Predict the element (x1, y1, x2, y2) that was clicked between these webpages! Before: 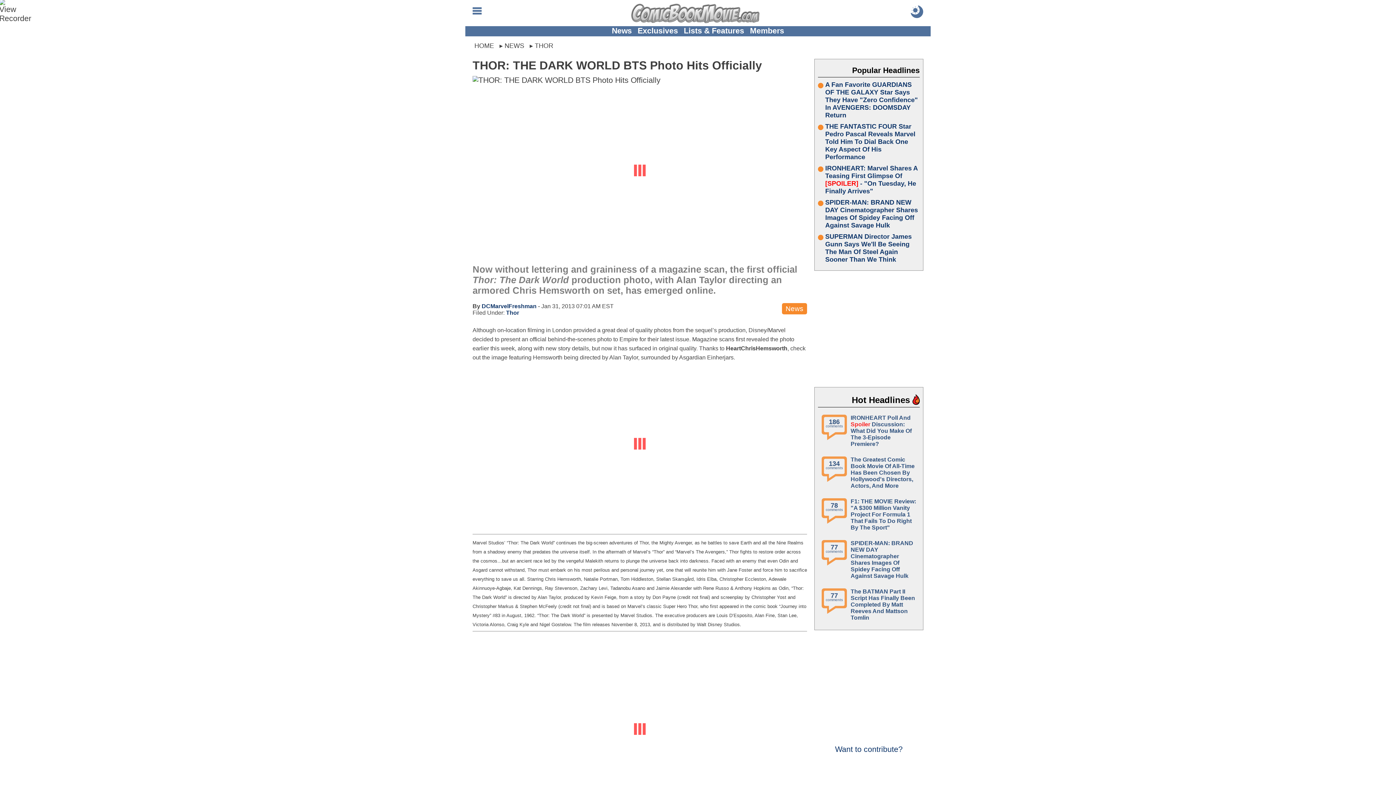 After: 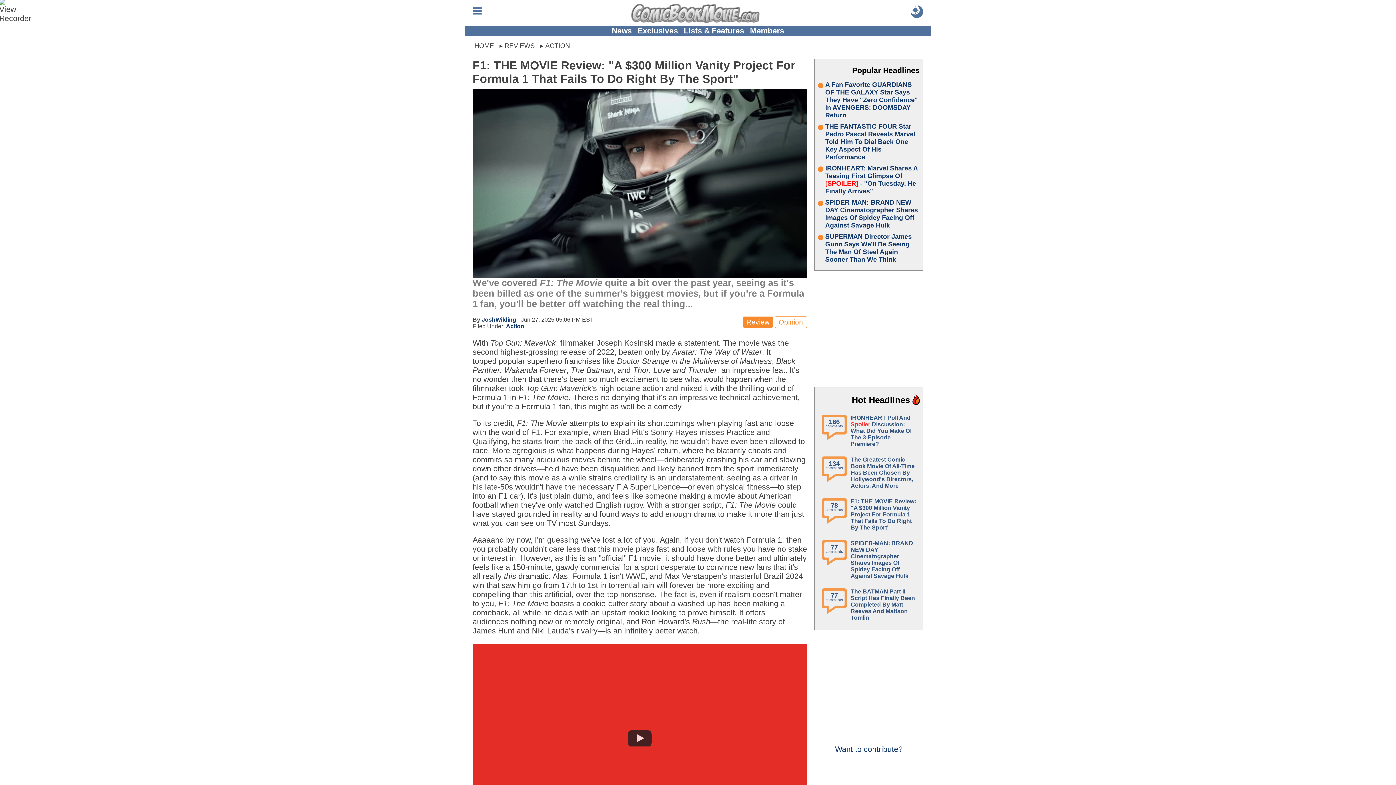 Action: bbox: (850, 498, 916, 531) label: F1: THE MOVIE Review: "A $300 Million Vanity Project For Formula 1 That Fails To Do Right By The Sport"